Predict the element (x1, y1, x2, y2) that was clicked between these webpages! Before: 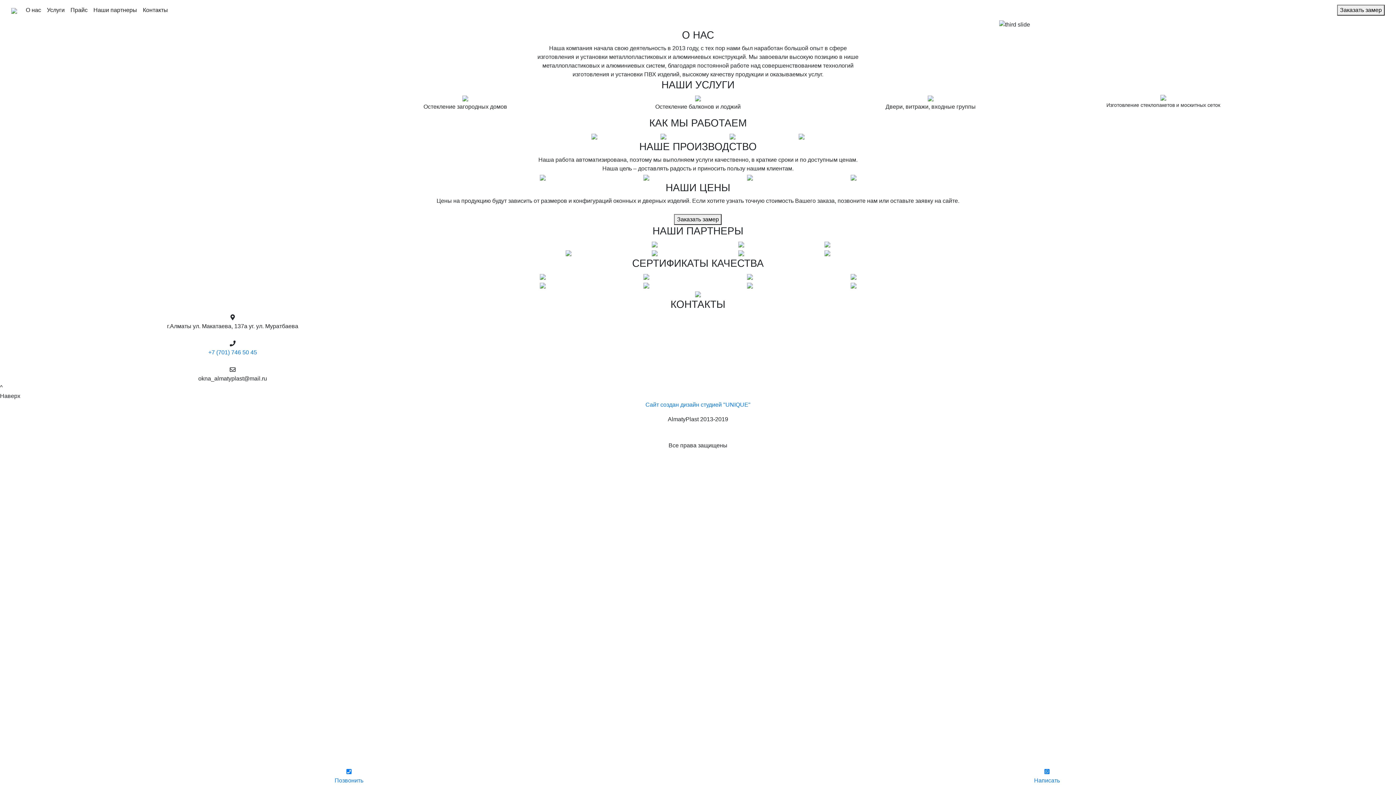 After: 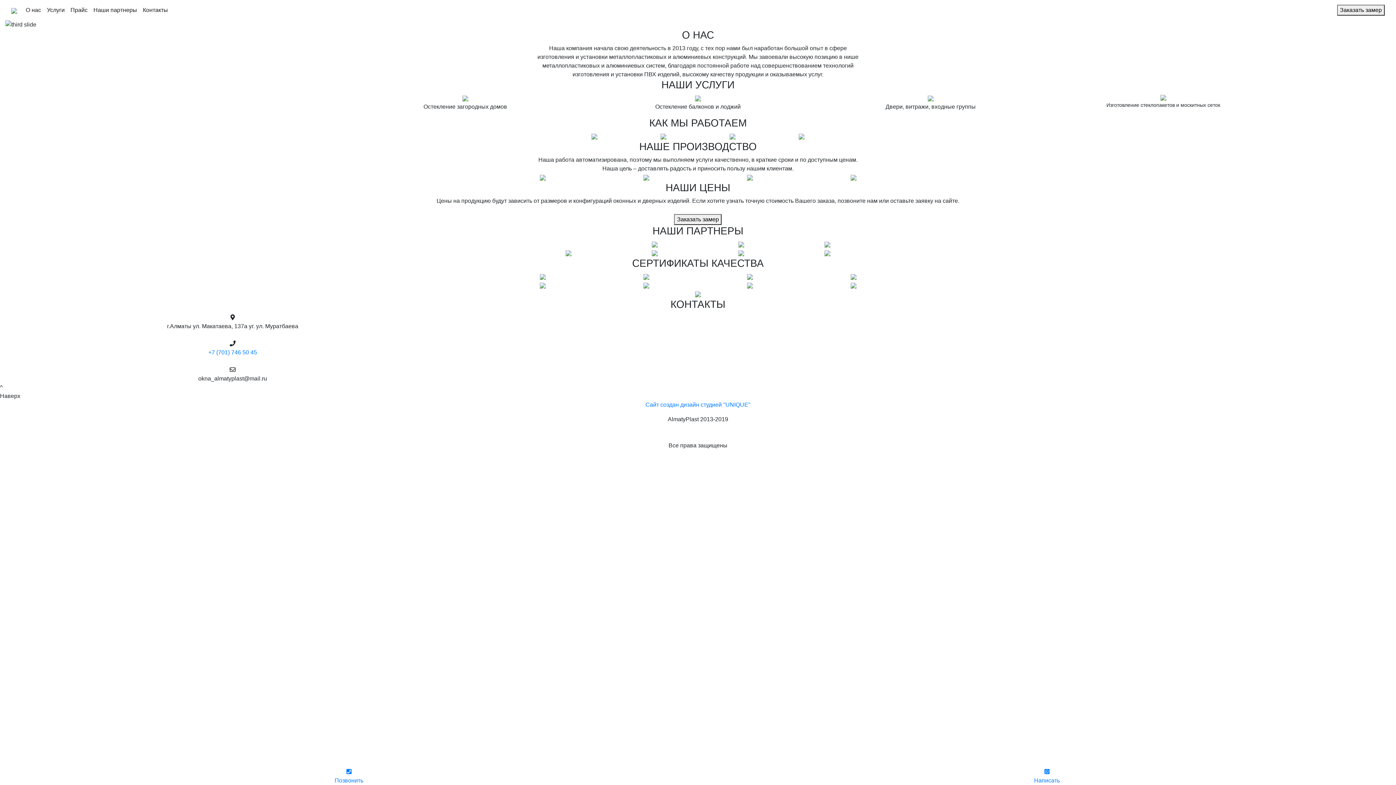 Action: bbox: (5, 20, 213, 29) label: Previous